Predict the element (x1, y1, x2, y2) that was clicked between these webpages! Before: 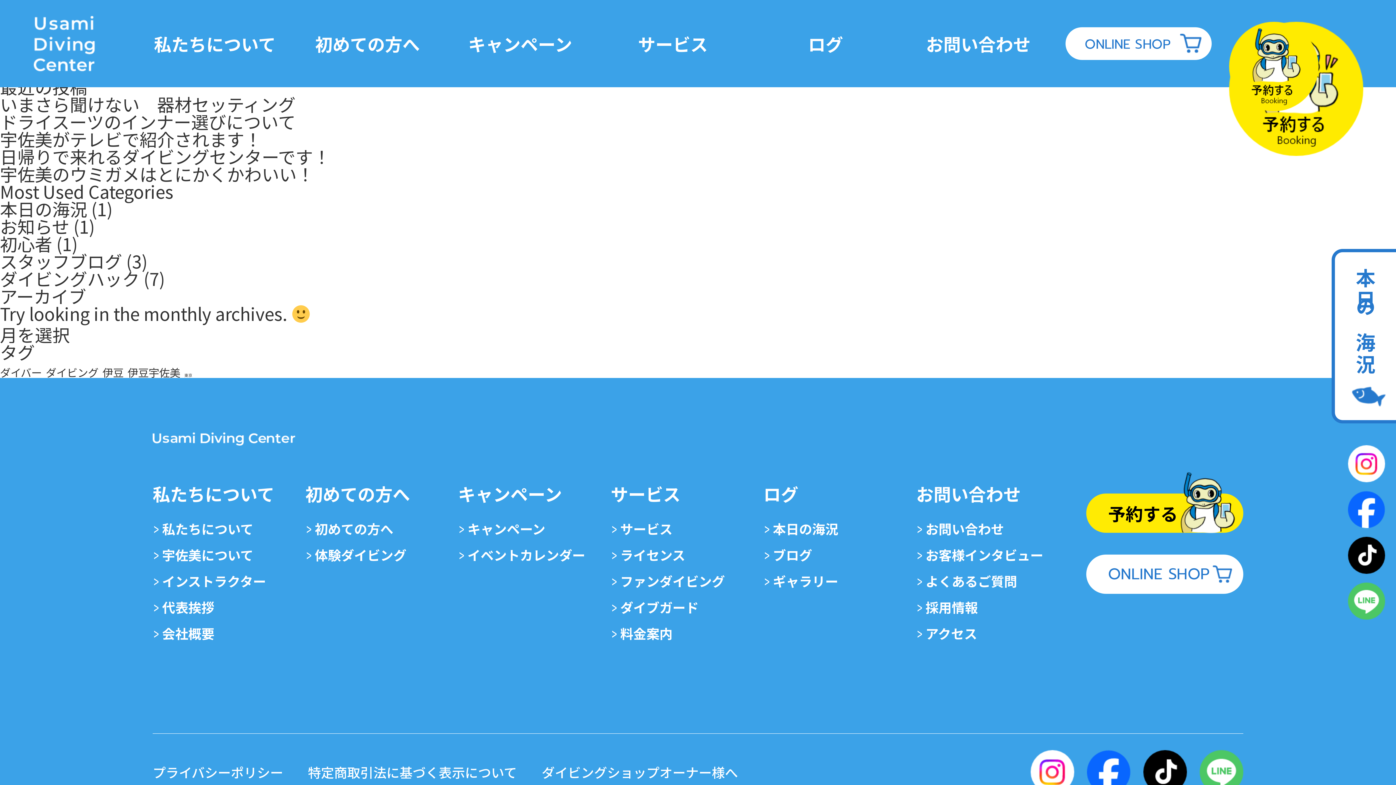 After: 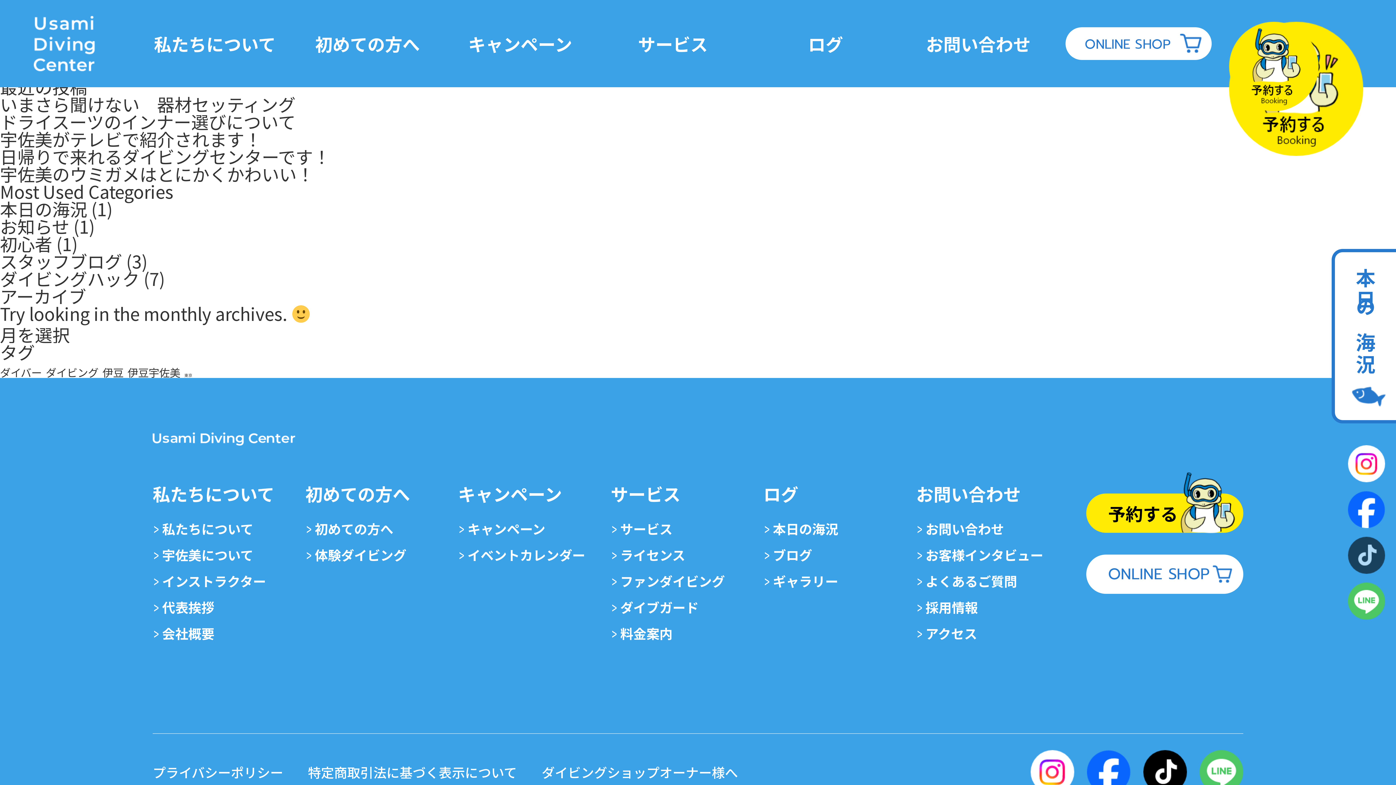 Action: bbox: (1348, 536, 1385, 574)